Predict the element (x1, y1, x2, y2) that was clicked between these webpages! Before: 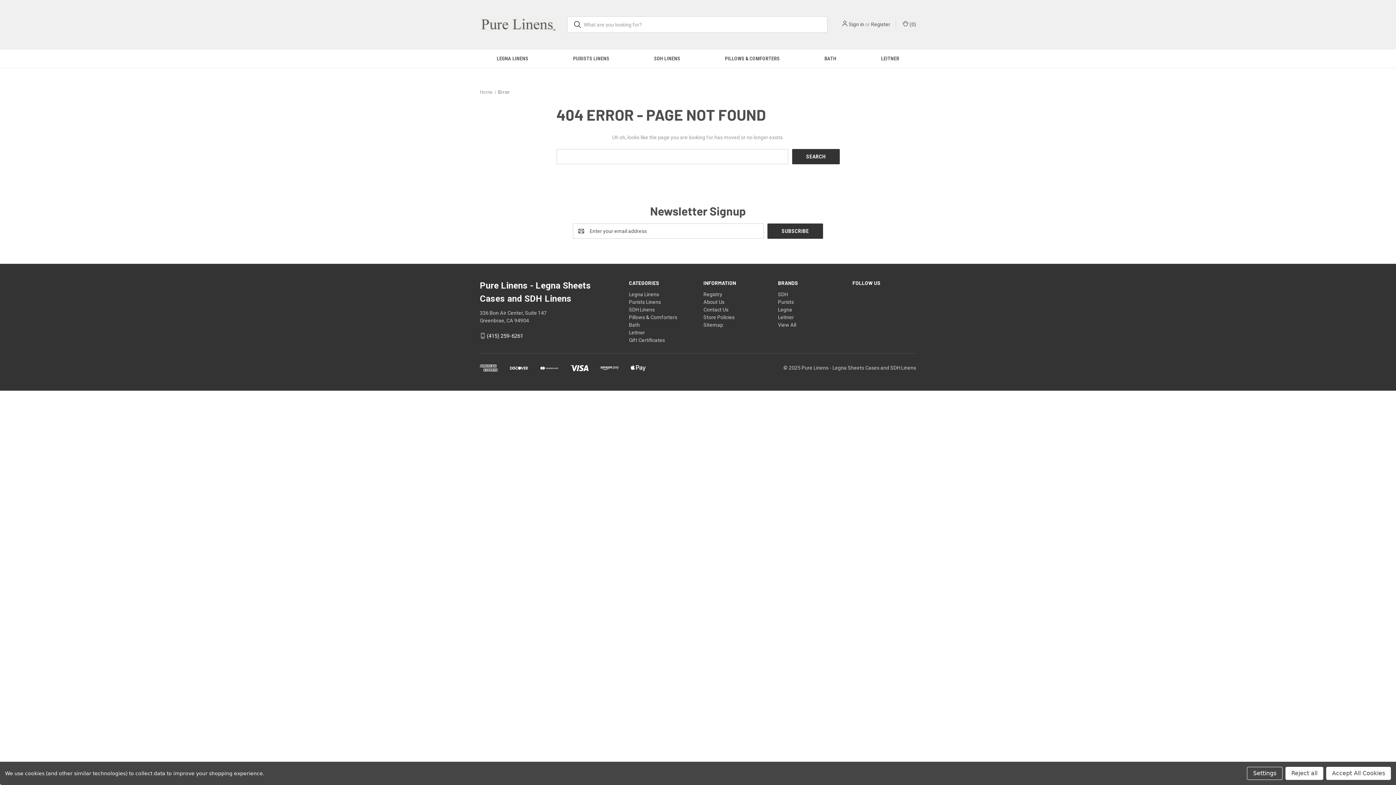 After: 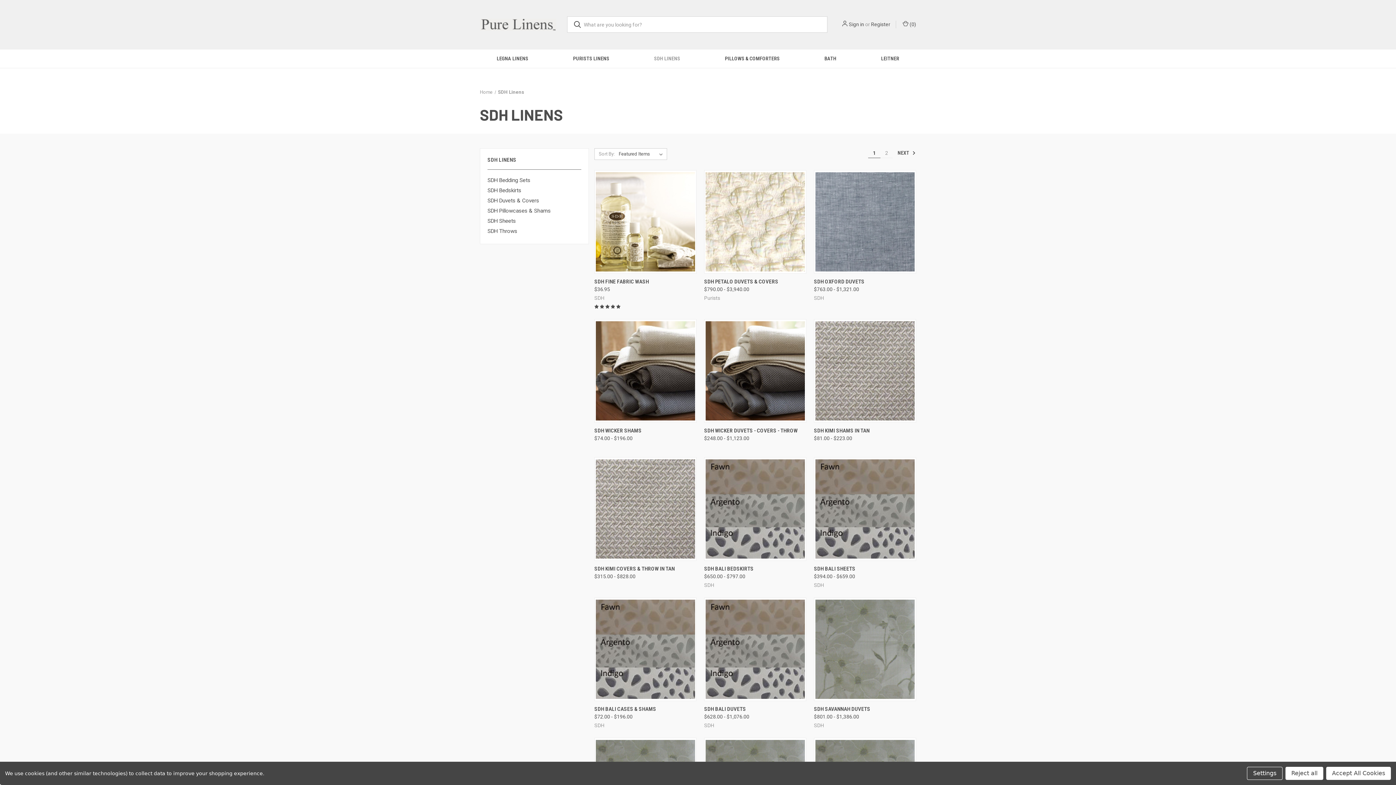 Action: bbox: (631, 49, 702, 68) label: SDH Linens